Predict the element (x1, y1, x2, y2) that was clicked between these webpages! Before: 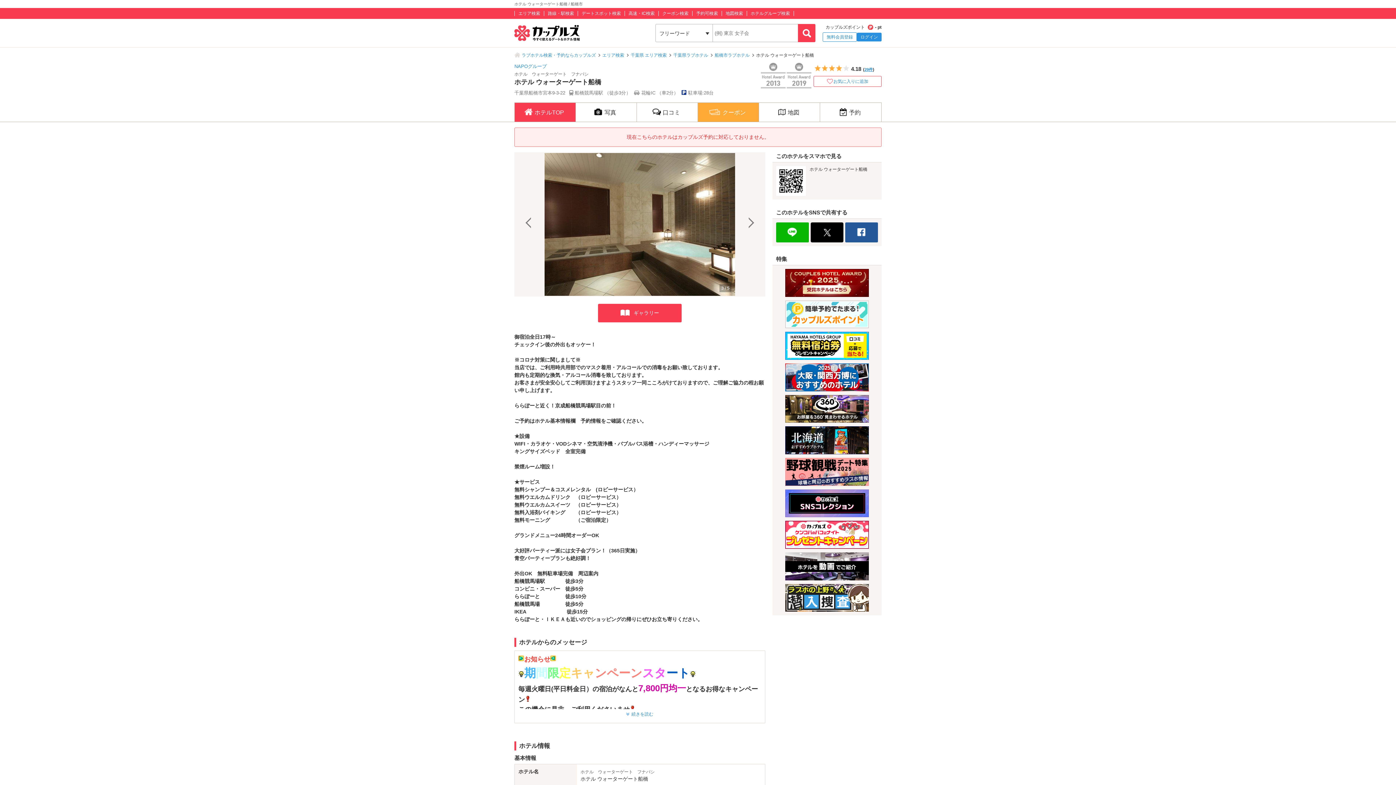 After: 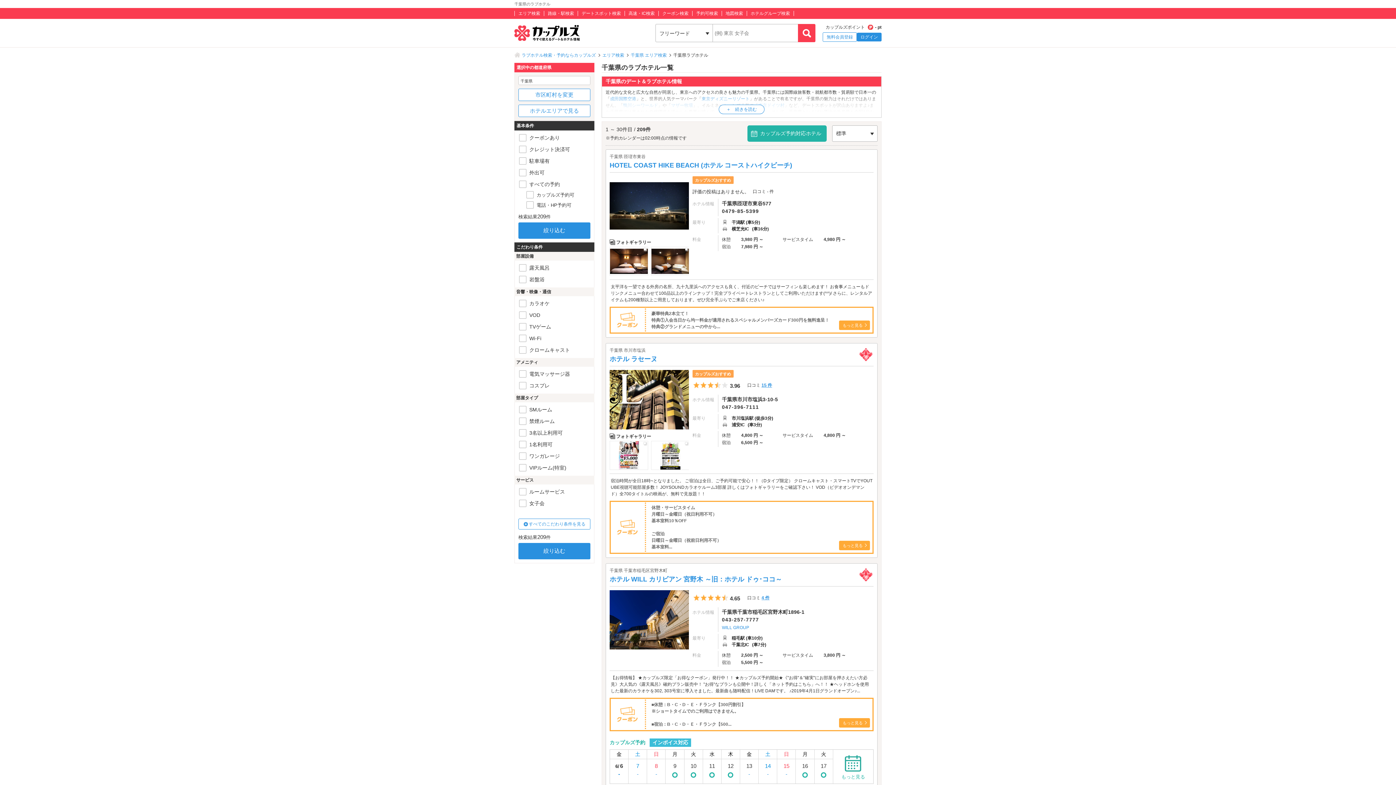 Action: bbox: (673, 52, 708, 57) label: 千葉県ラブホテル